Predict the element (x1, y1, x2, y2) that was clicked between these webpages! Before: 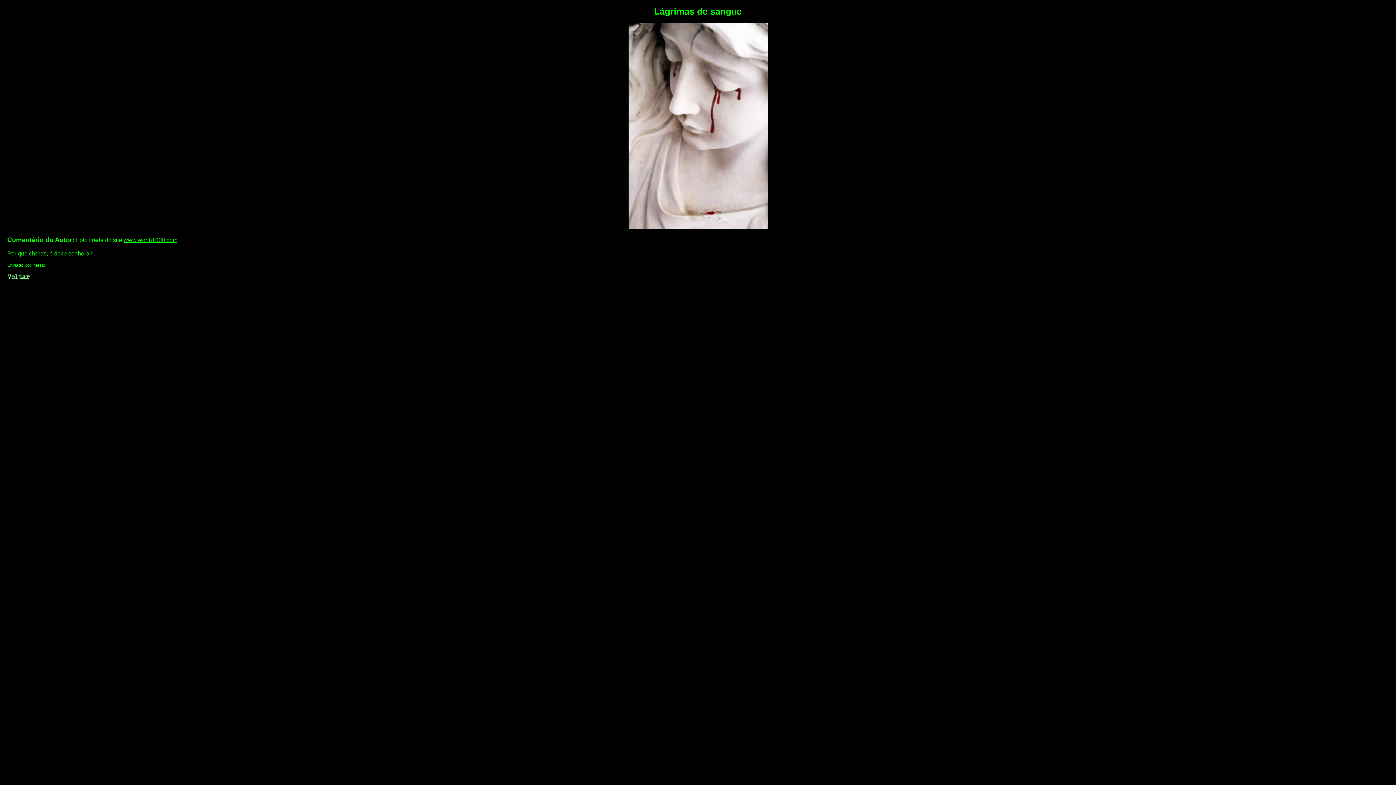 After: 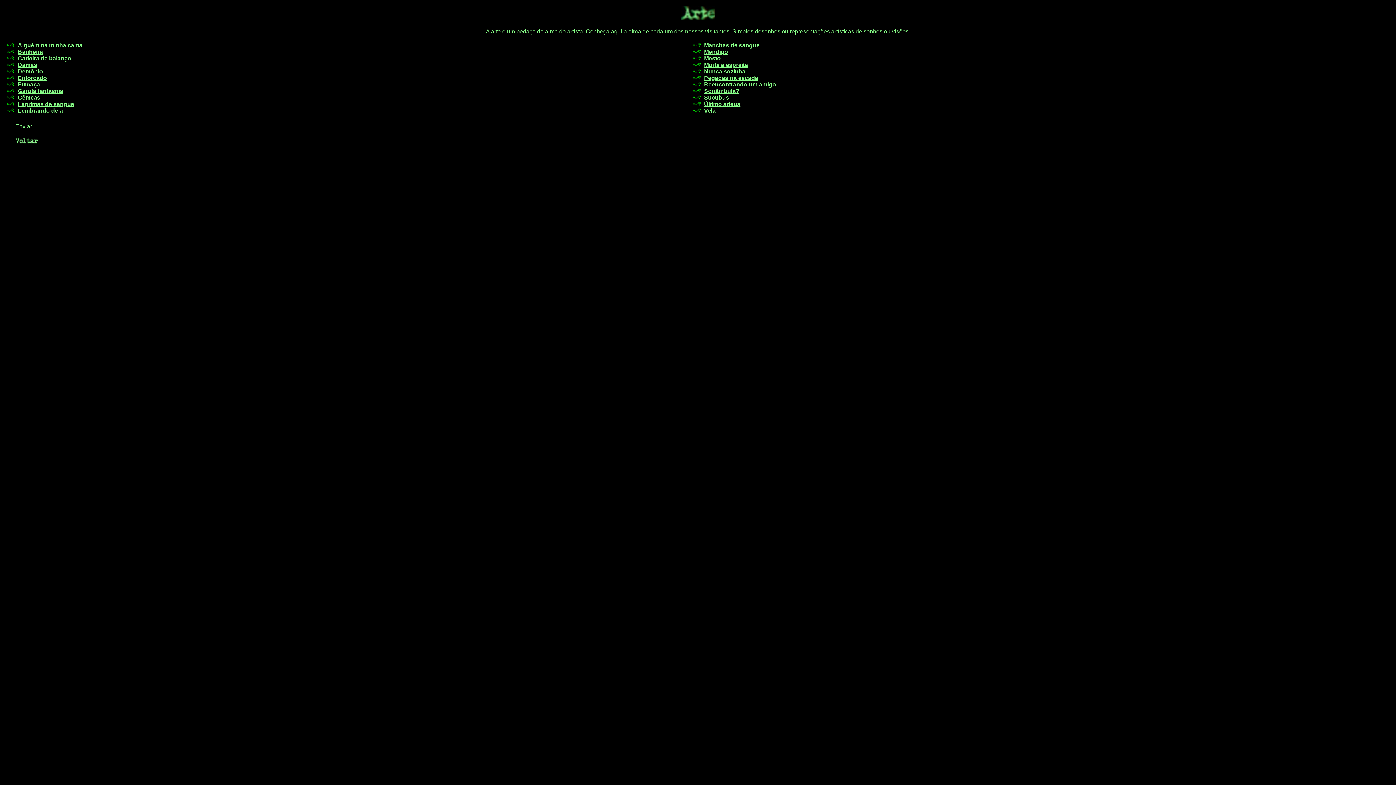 Action: bbox: (7, 275, 31, 282)